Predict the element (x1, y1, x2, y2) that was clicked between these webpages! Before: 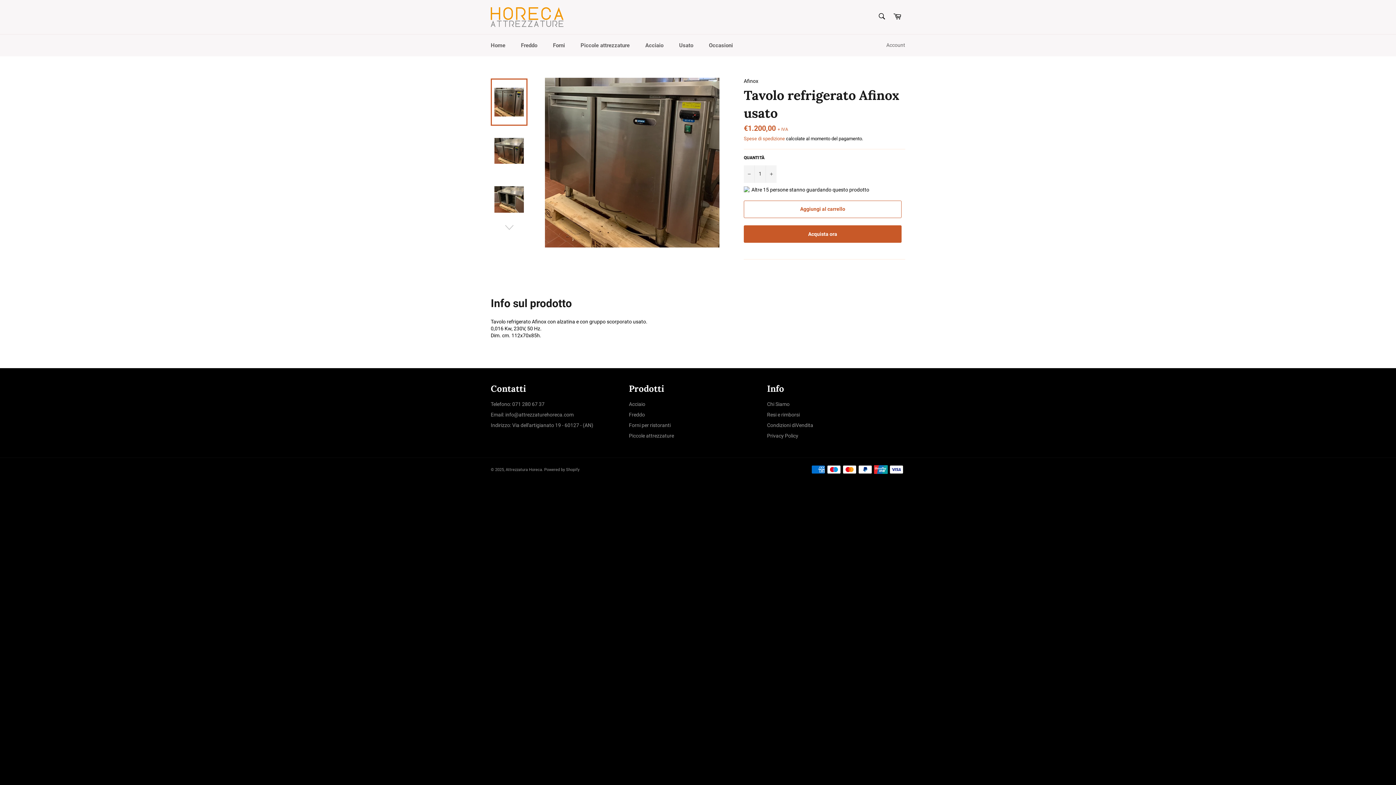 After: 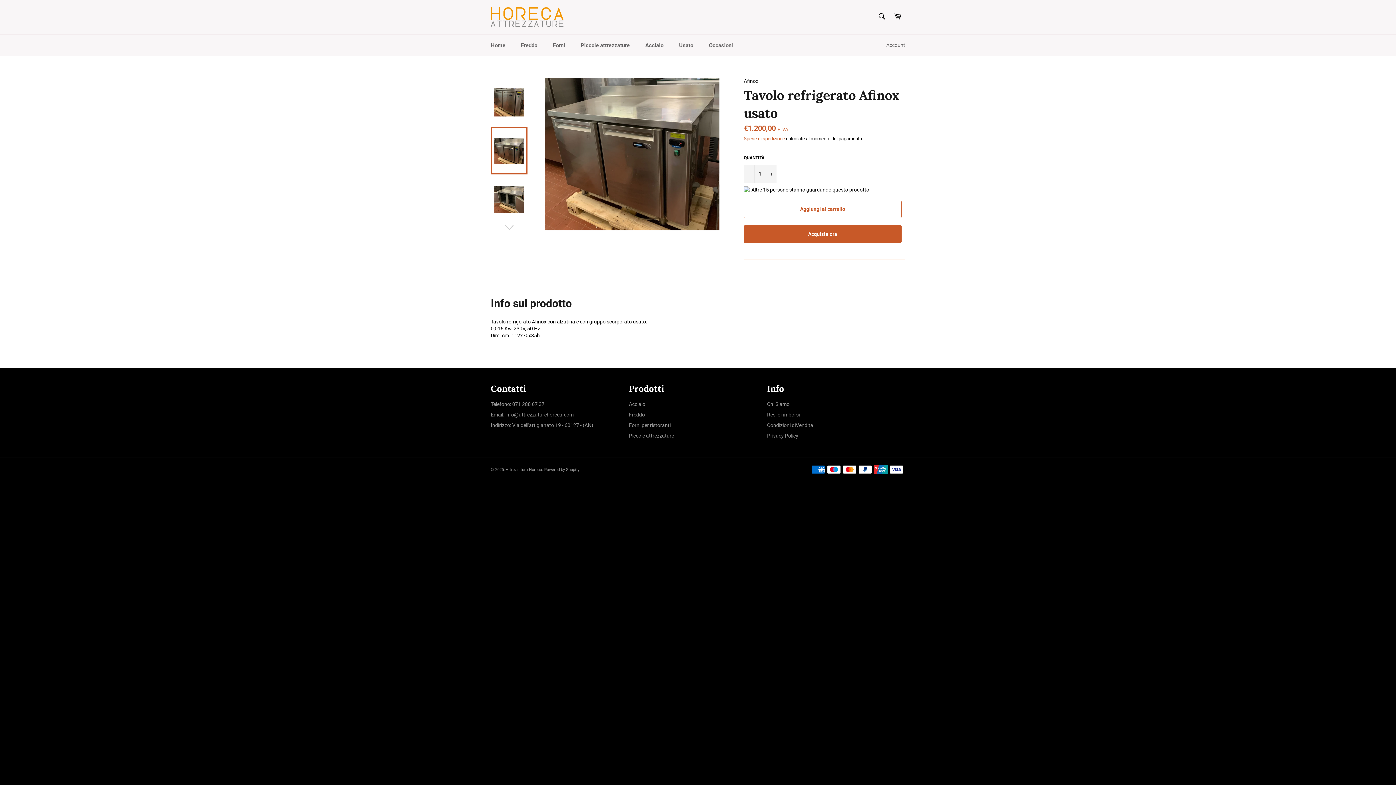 Action: bbox: (490, 127, 527, 174)